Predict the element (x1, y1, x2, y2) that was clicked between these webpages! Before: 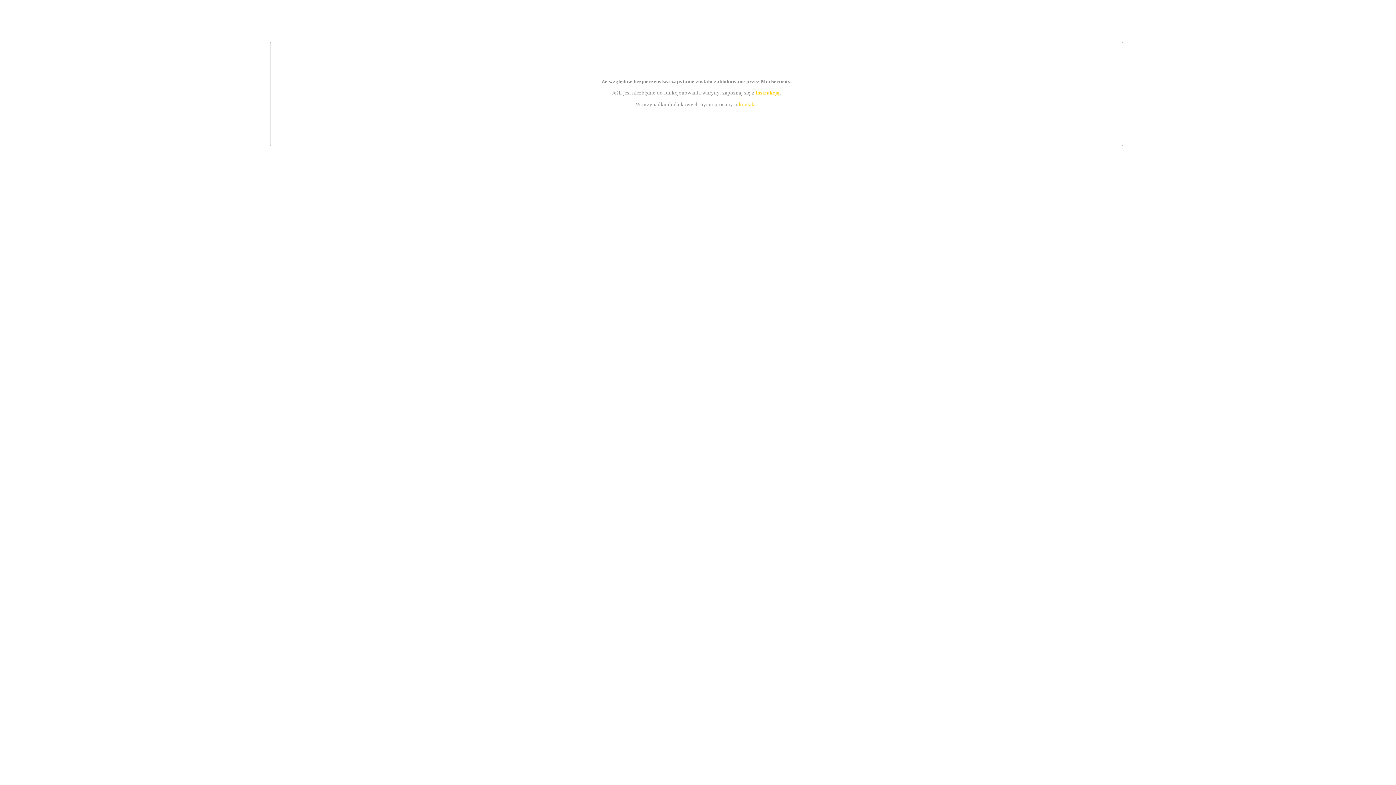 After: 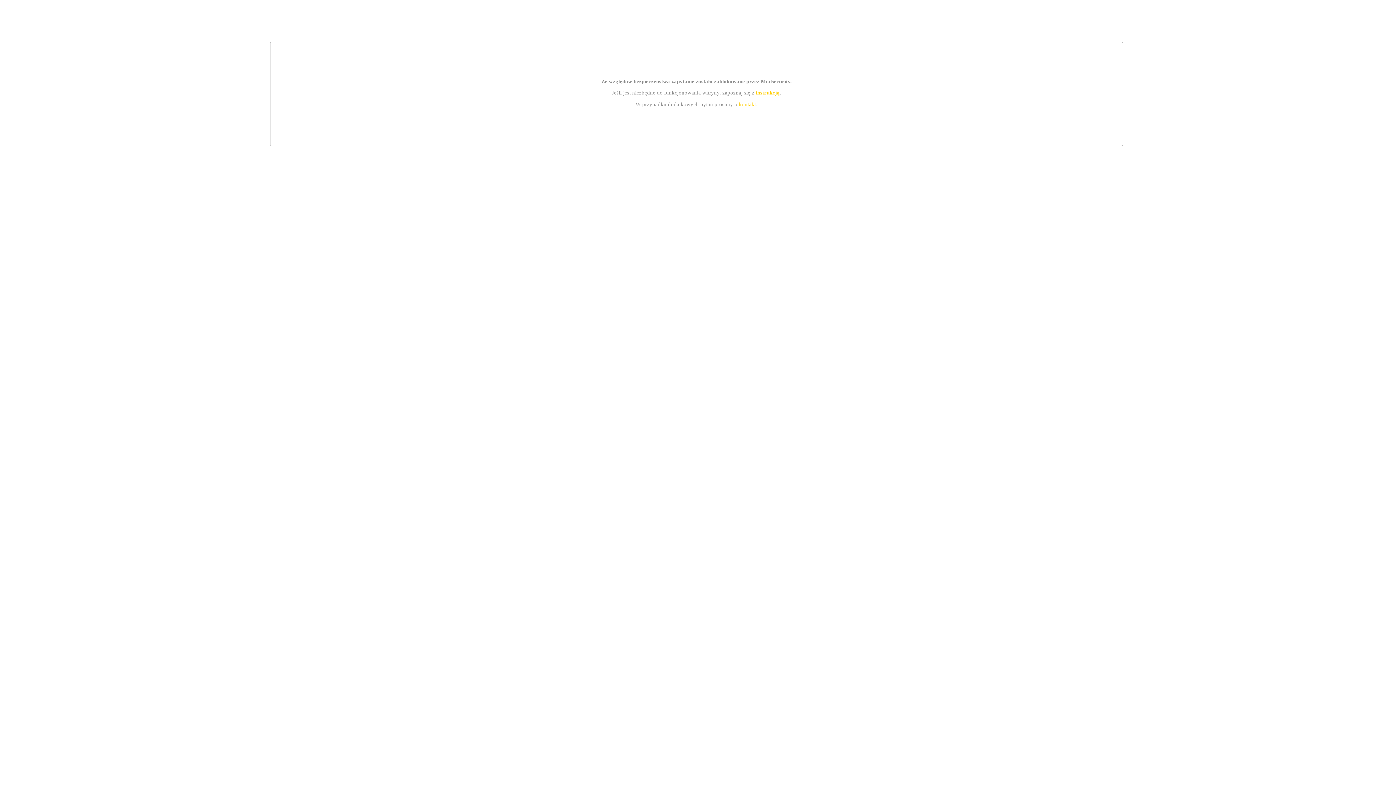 Action: label: instrukcją bbox: (755, 89, 779, 95)